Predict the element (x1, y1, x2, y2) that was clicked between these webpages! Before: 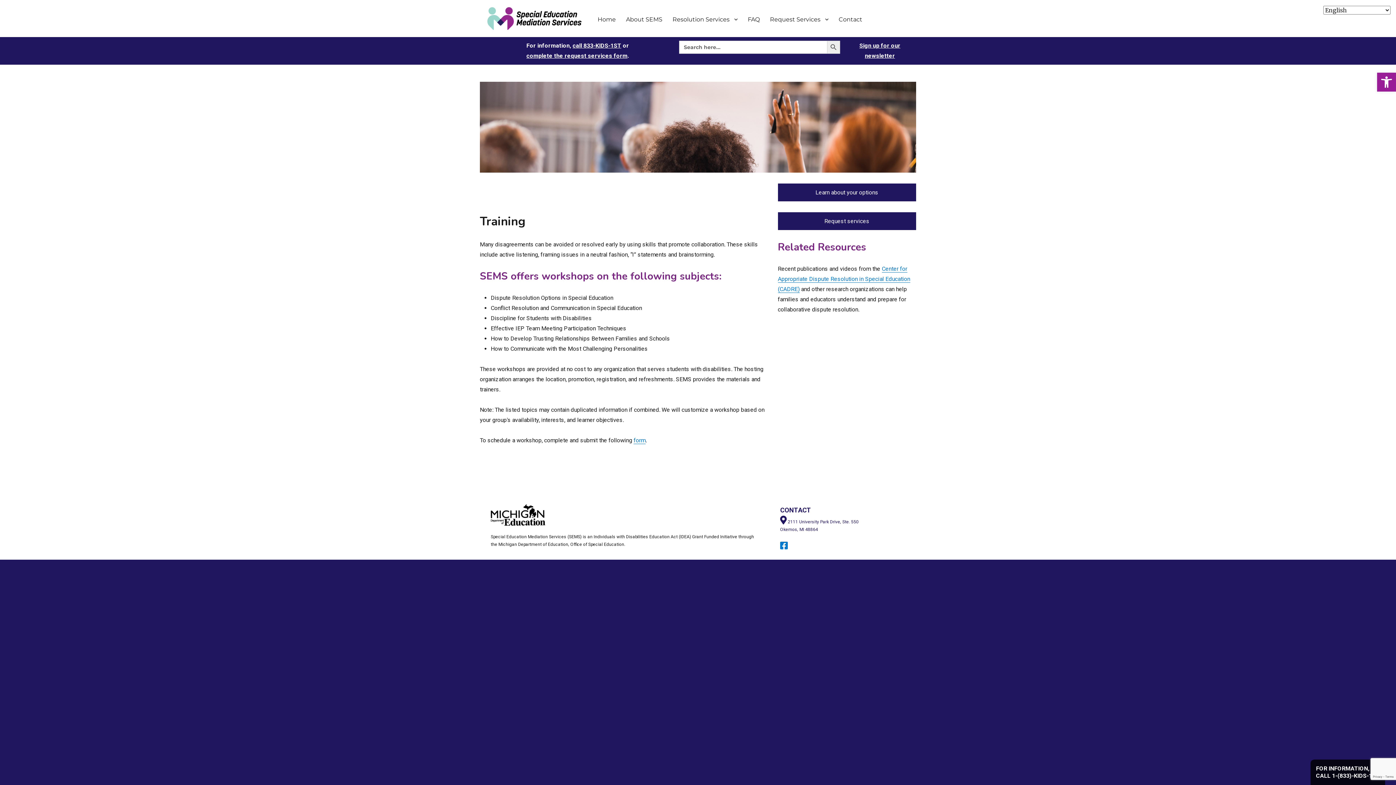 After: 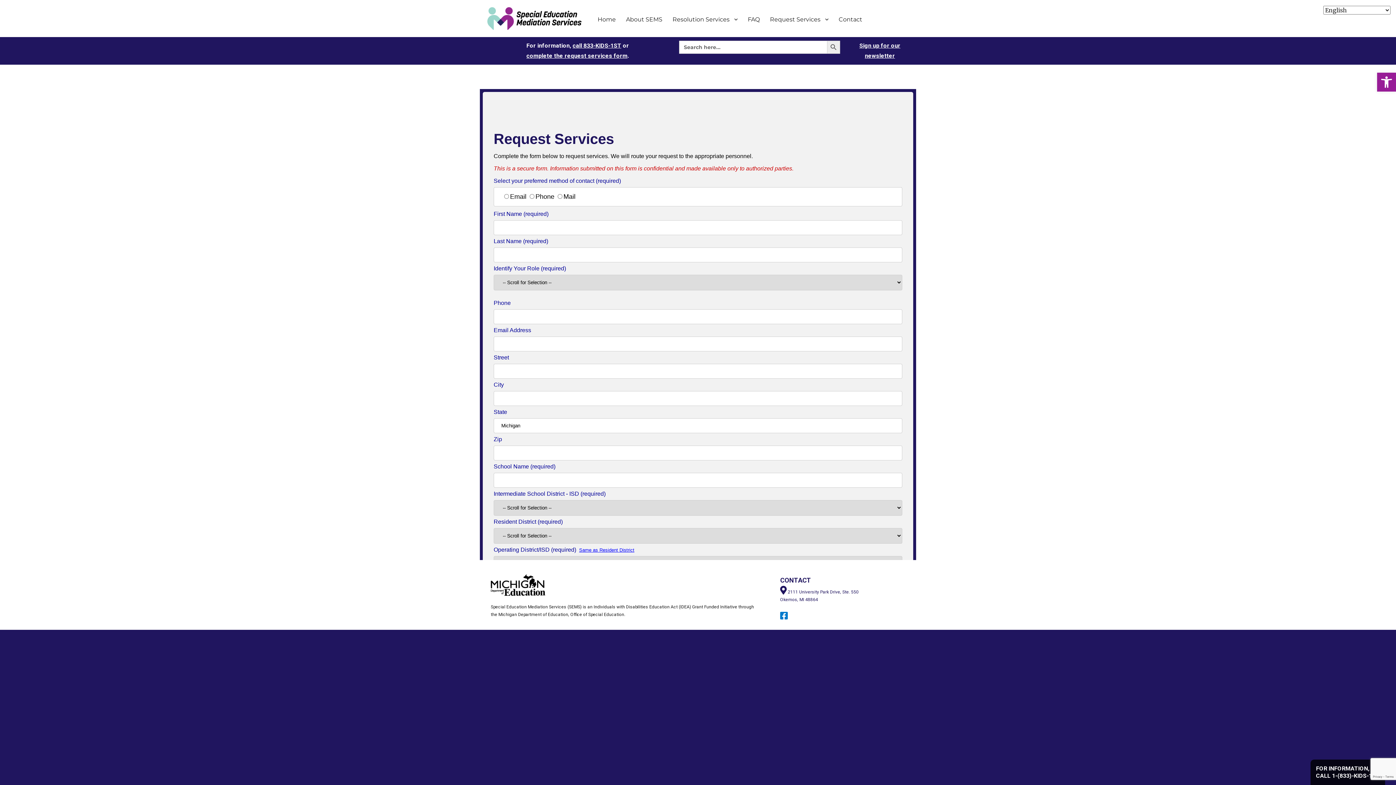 Action: bbox: (778, 212, 916, 230) label: Request services